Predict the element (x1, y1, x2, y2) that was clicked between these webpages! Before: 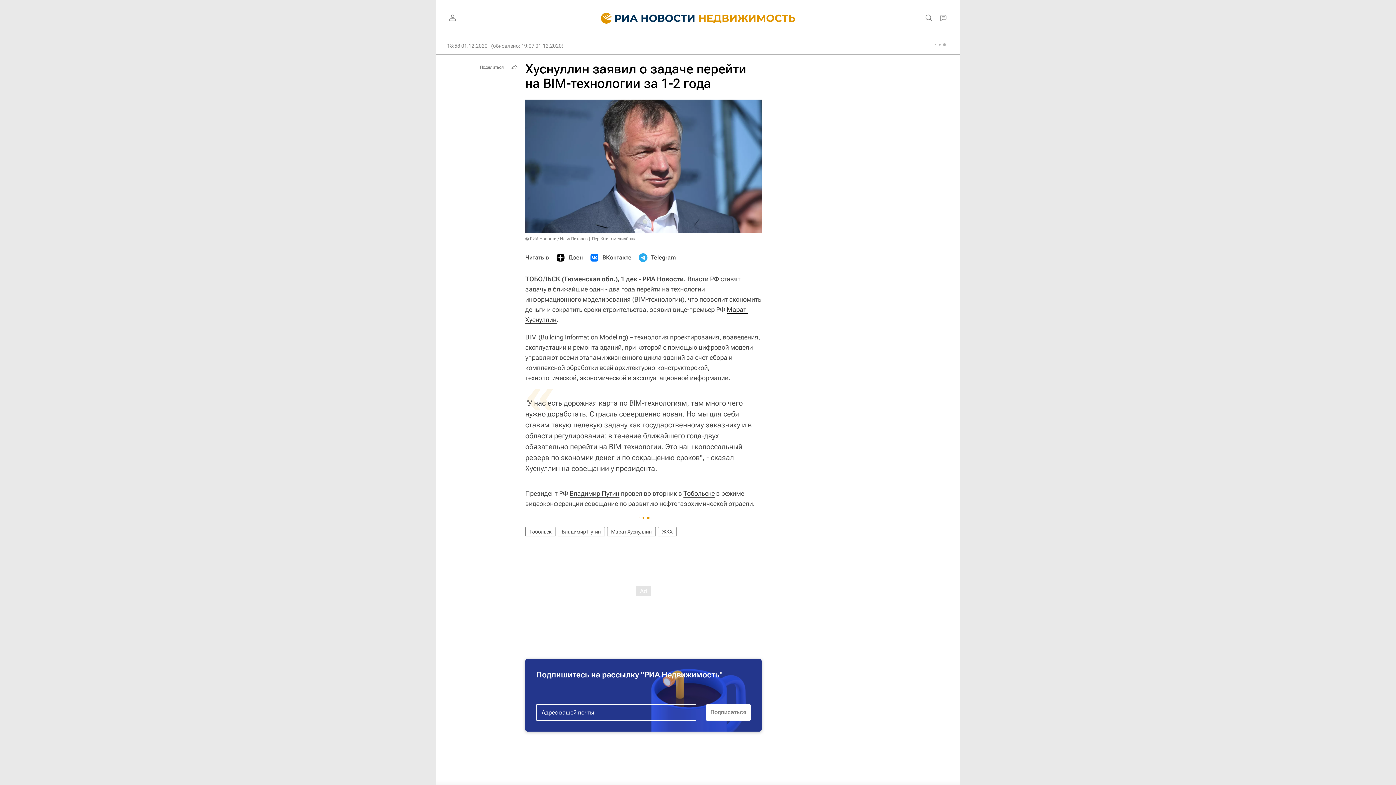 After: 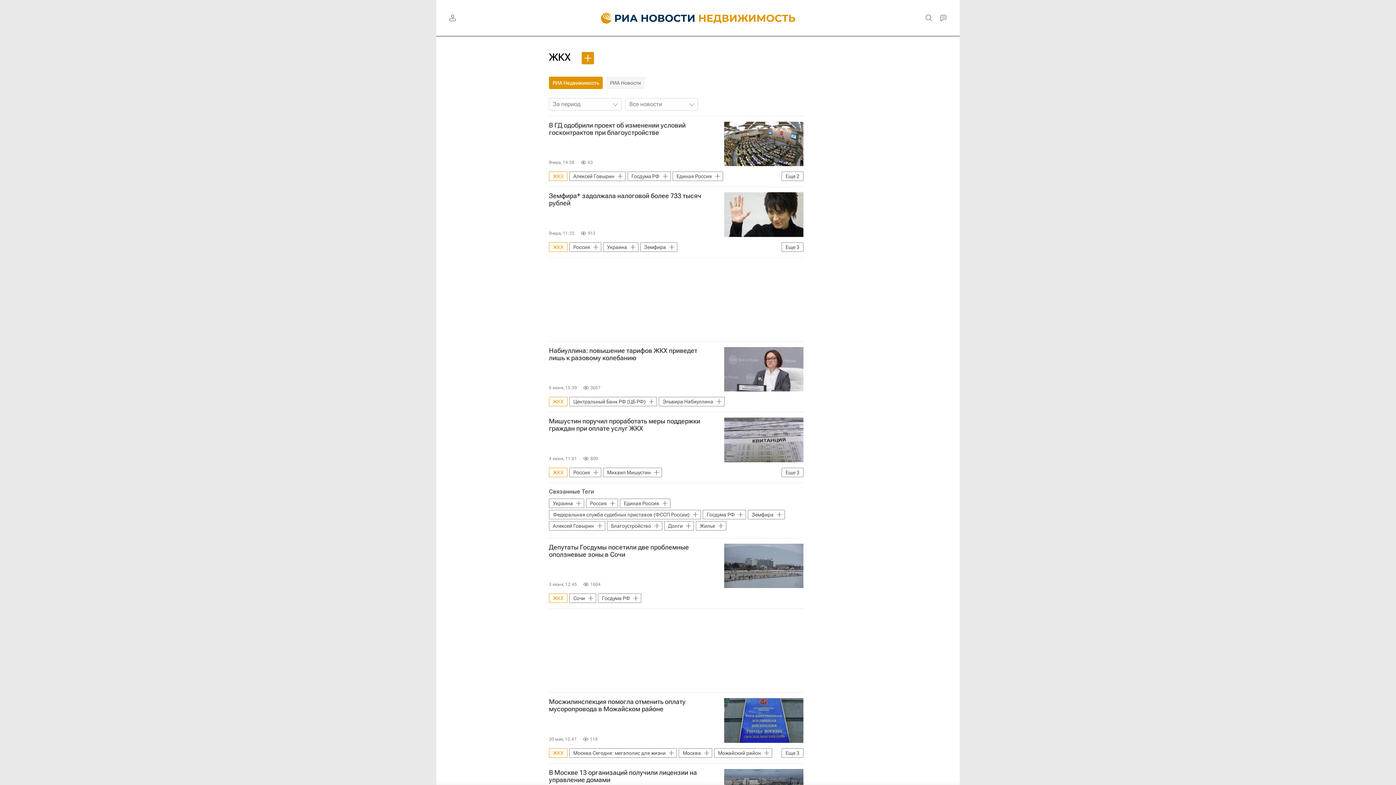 Action: bbox: (658, 527, 676, 536) label: ЖКХ